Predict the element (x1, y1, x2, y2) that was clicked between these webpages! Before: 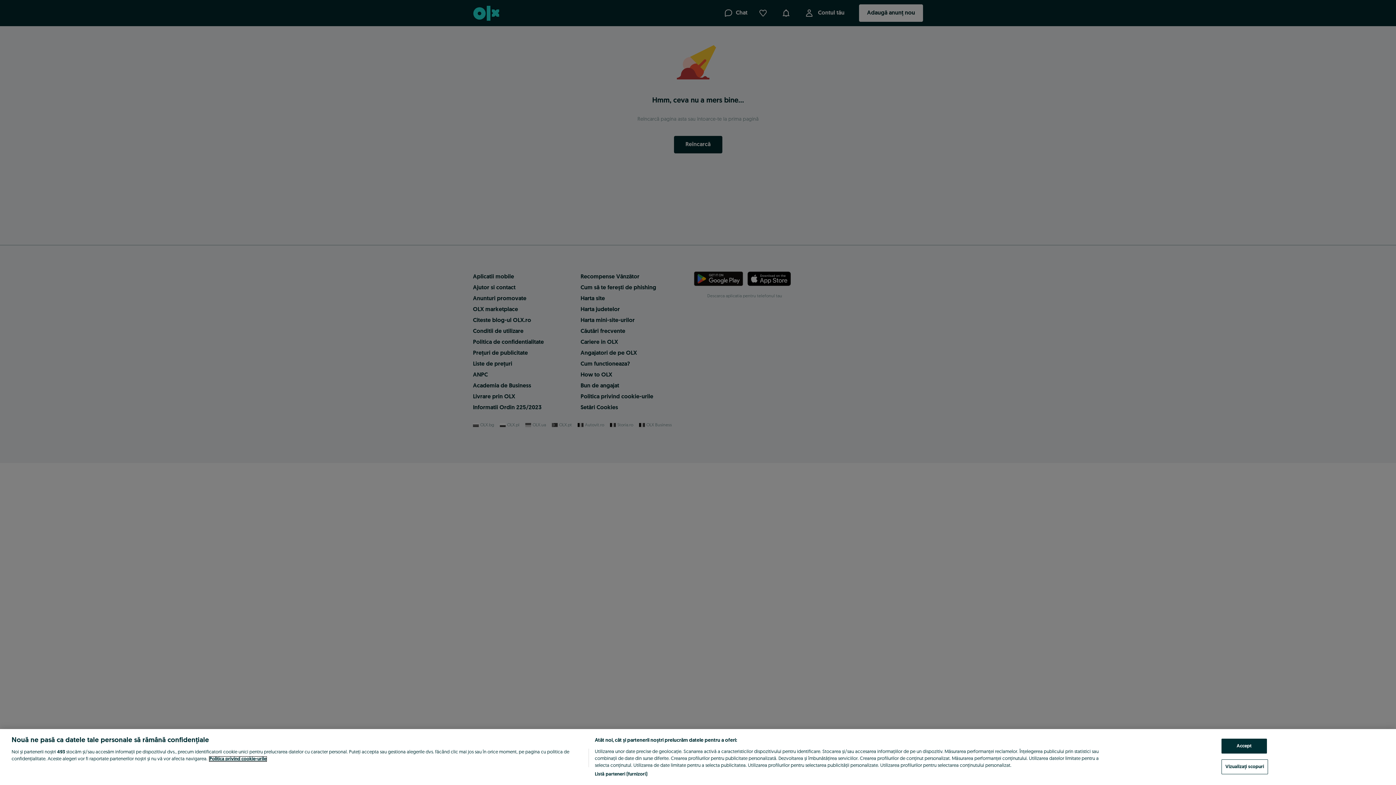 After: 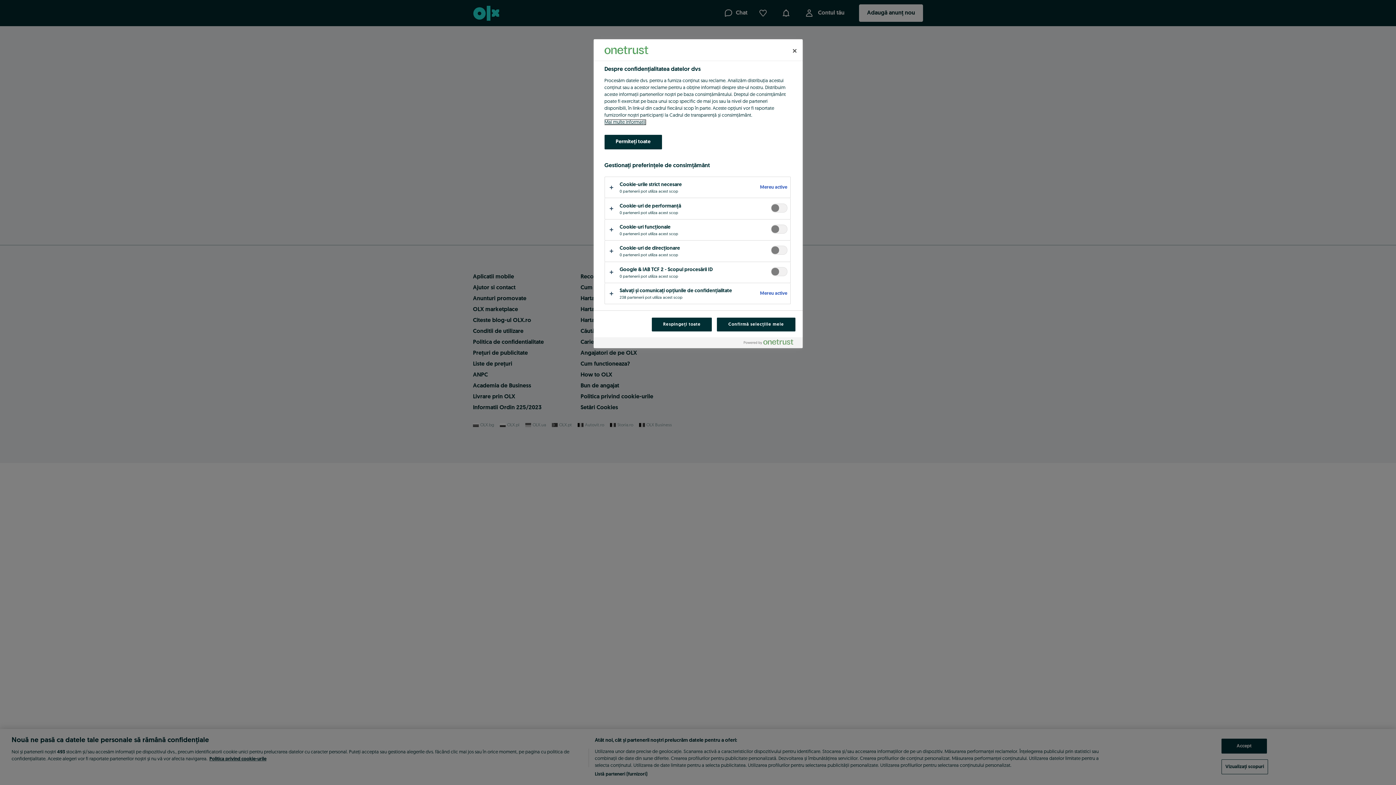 Action: bbox: (1221, 759, 1268, 774) label: Vizualizați scopuri